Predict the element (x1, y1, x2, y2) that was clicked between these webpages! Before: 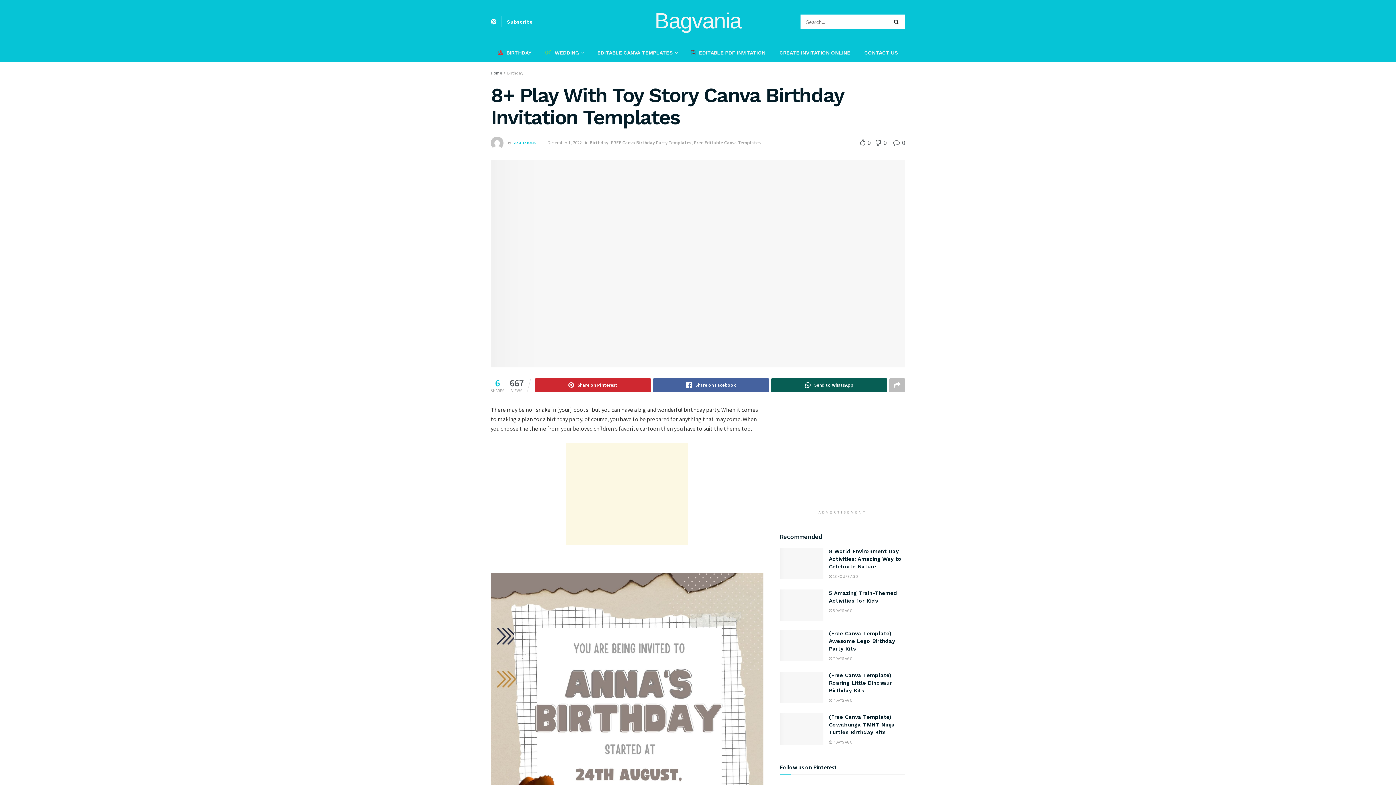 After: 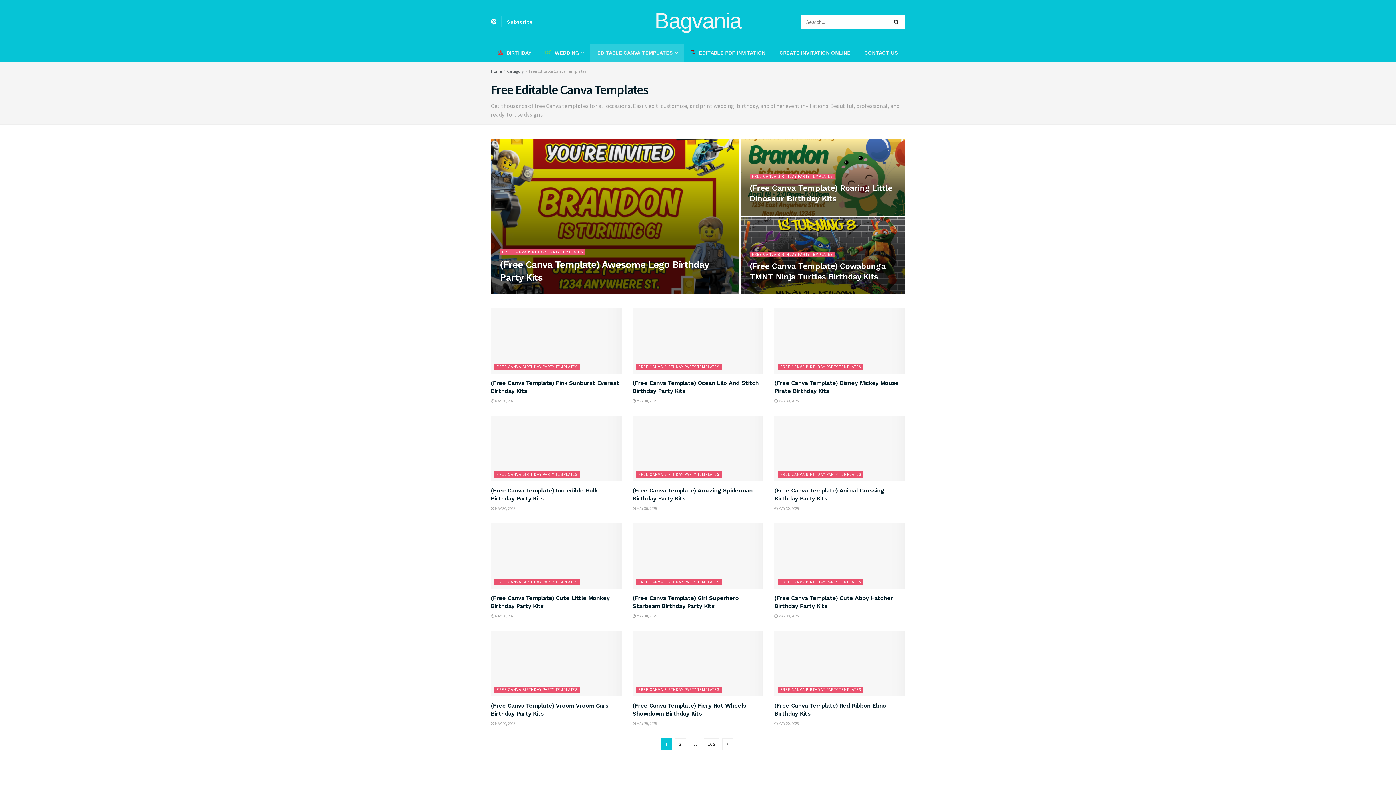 Action: bbox: (694, 139, 761, 145) label: Free Editable Canva Templates